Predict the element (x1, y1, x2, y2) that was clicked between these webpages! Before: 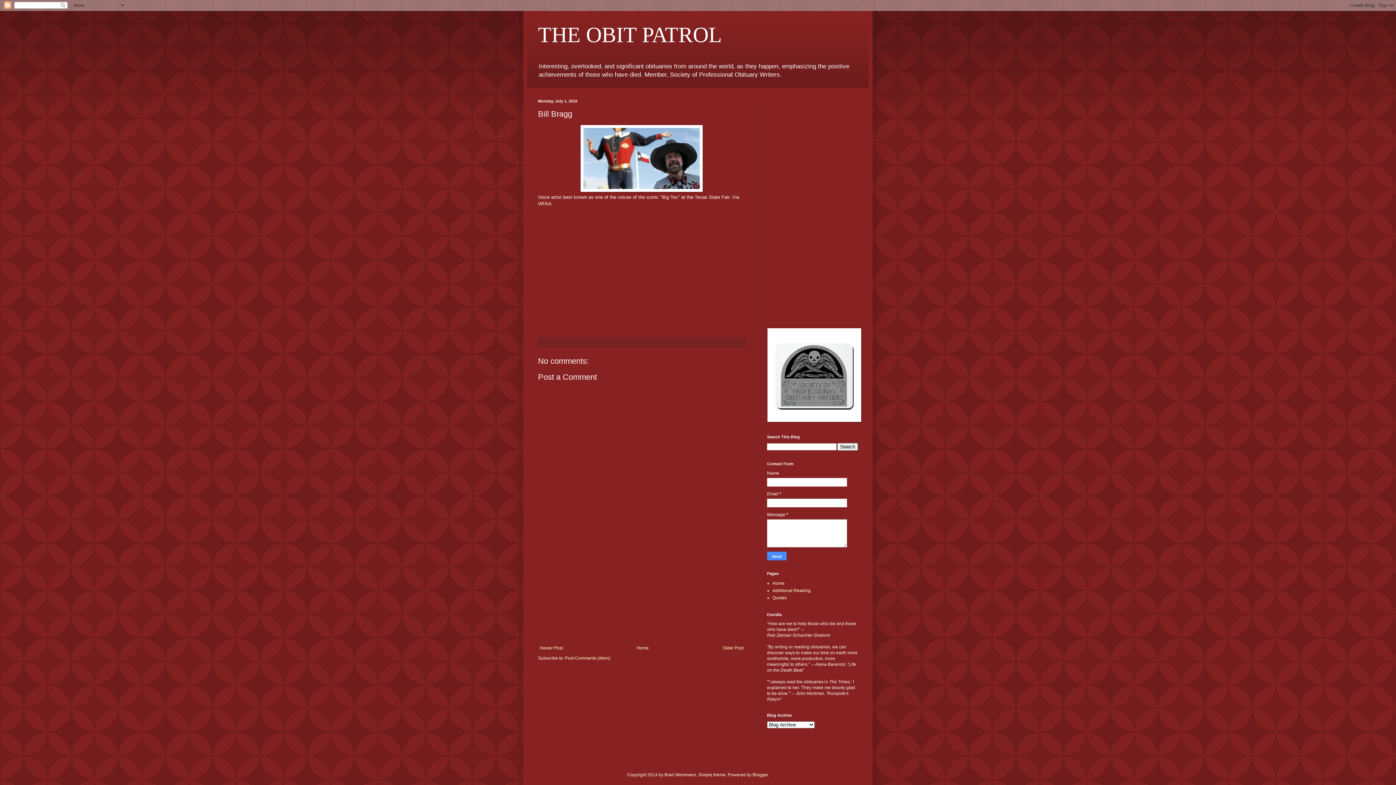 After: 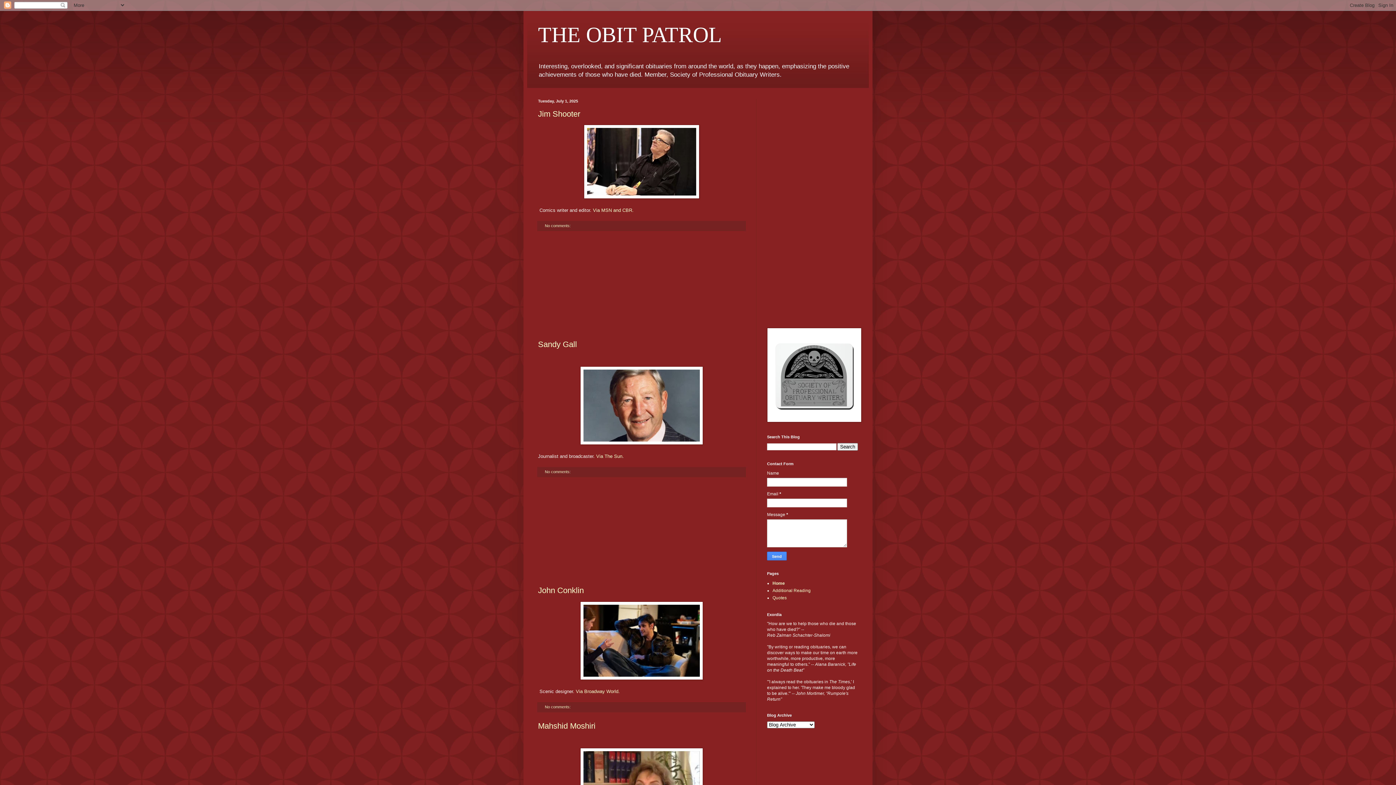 Action: bbox: (635, 644, 650, 652) label: Home